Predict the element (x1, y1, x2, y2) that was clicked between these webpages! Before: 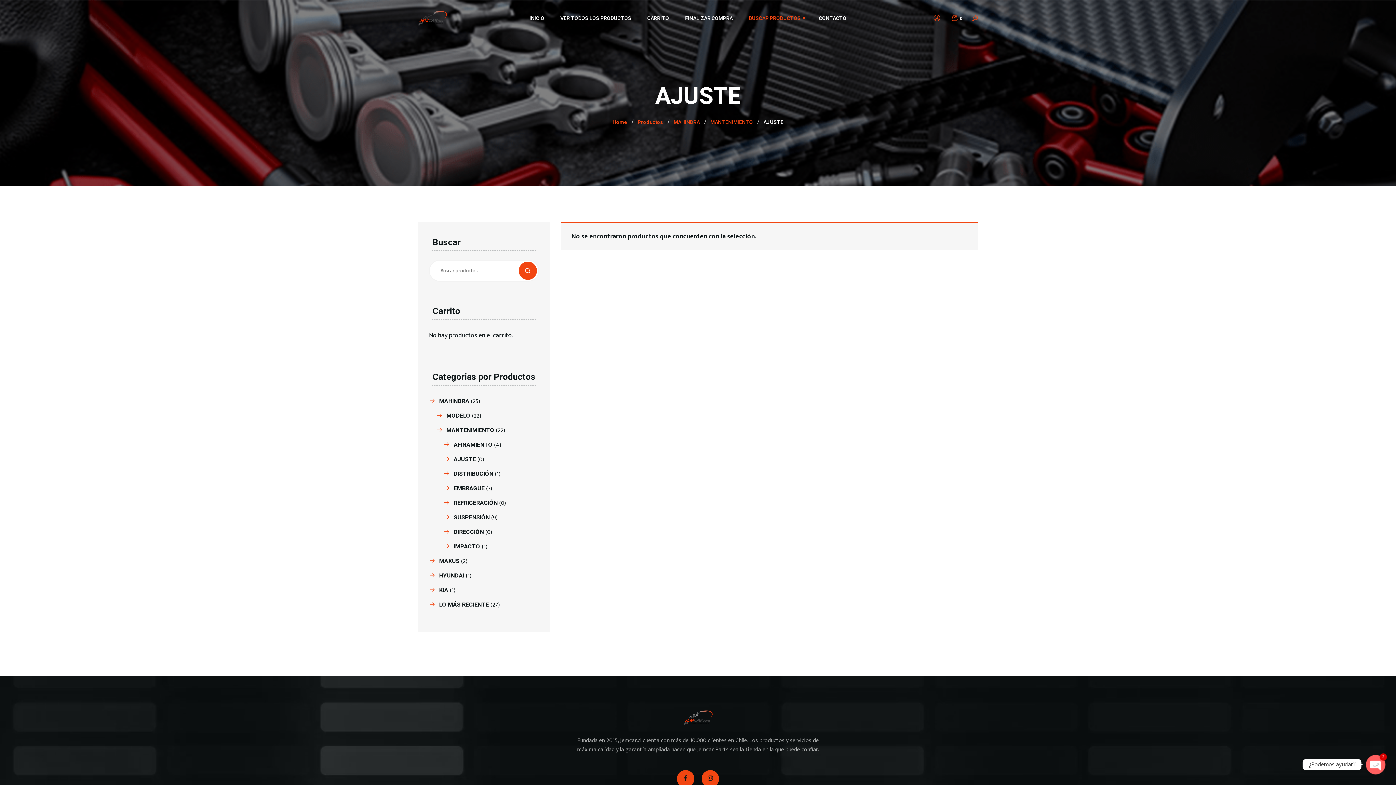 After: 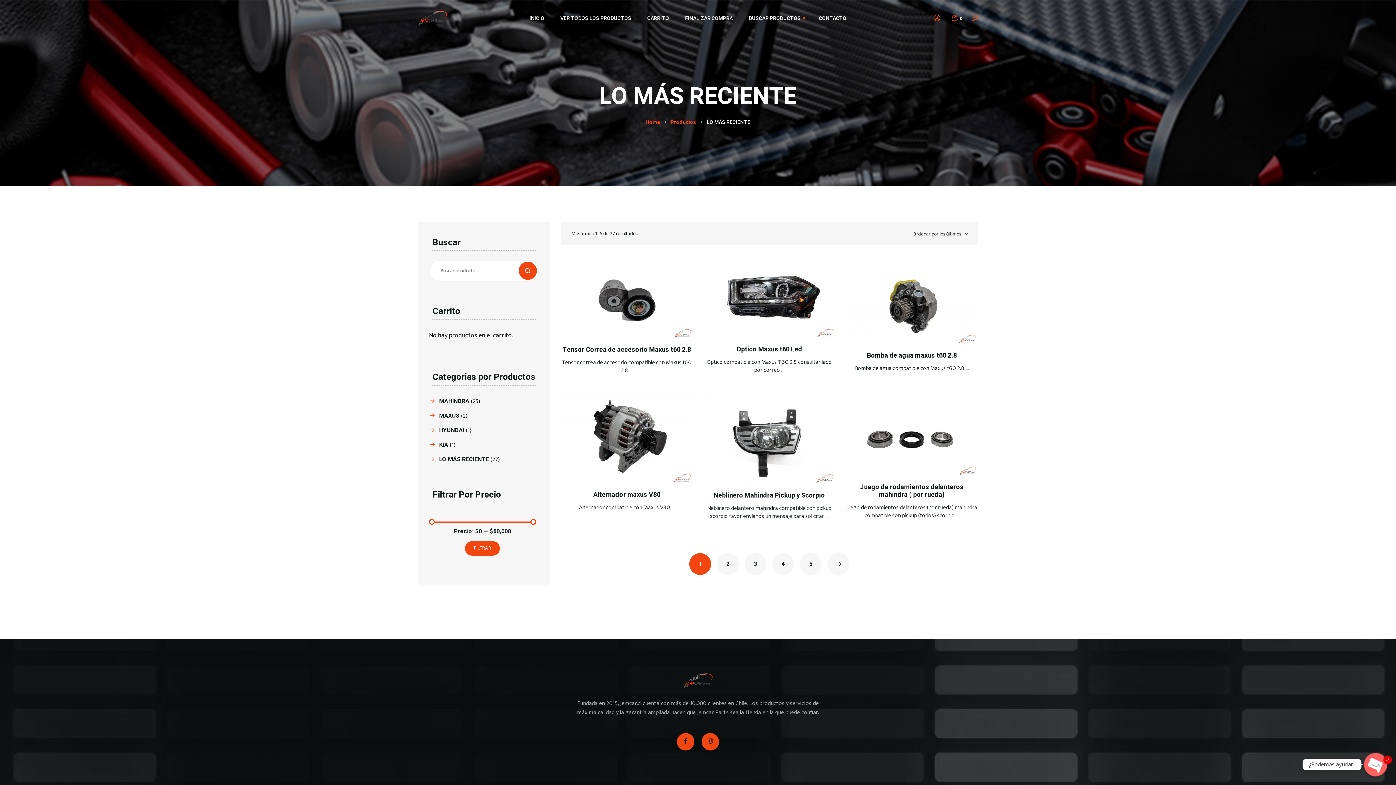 Action: label: LO MÁS RECIENTE bbox: (439, 601, 489, 612)